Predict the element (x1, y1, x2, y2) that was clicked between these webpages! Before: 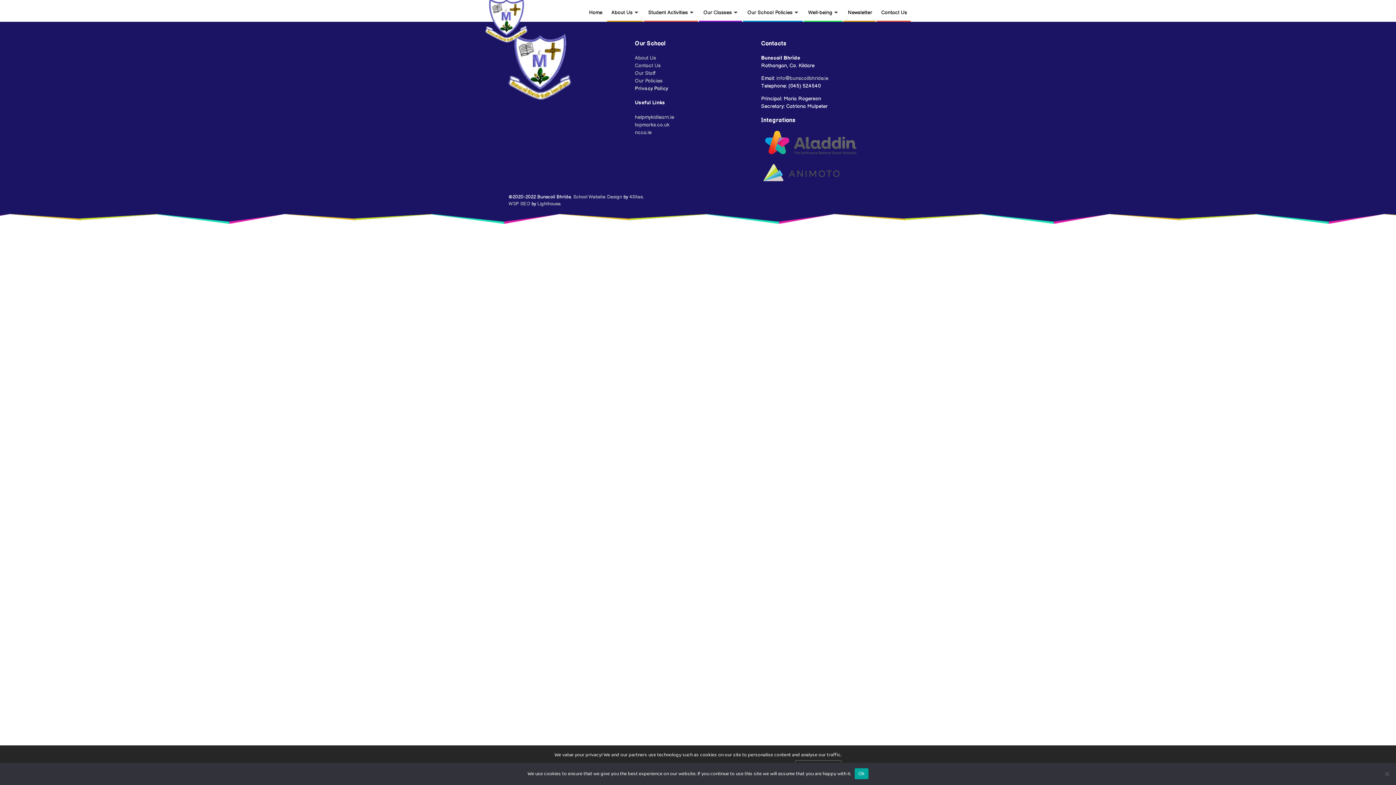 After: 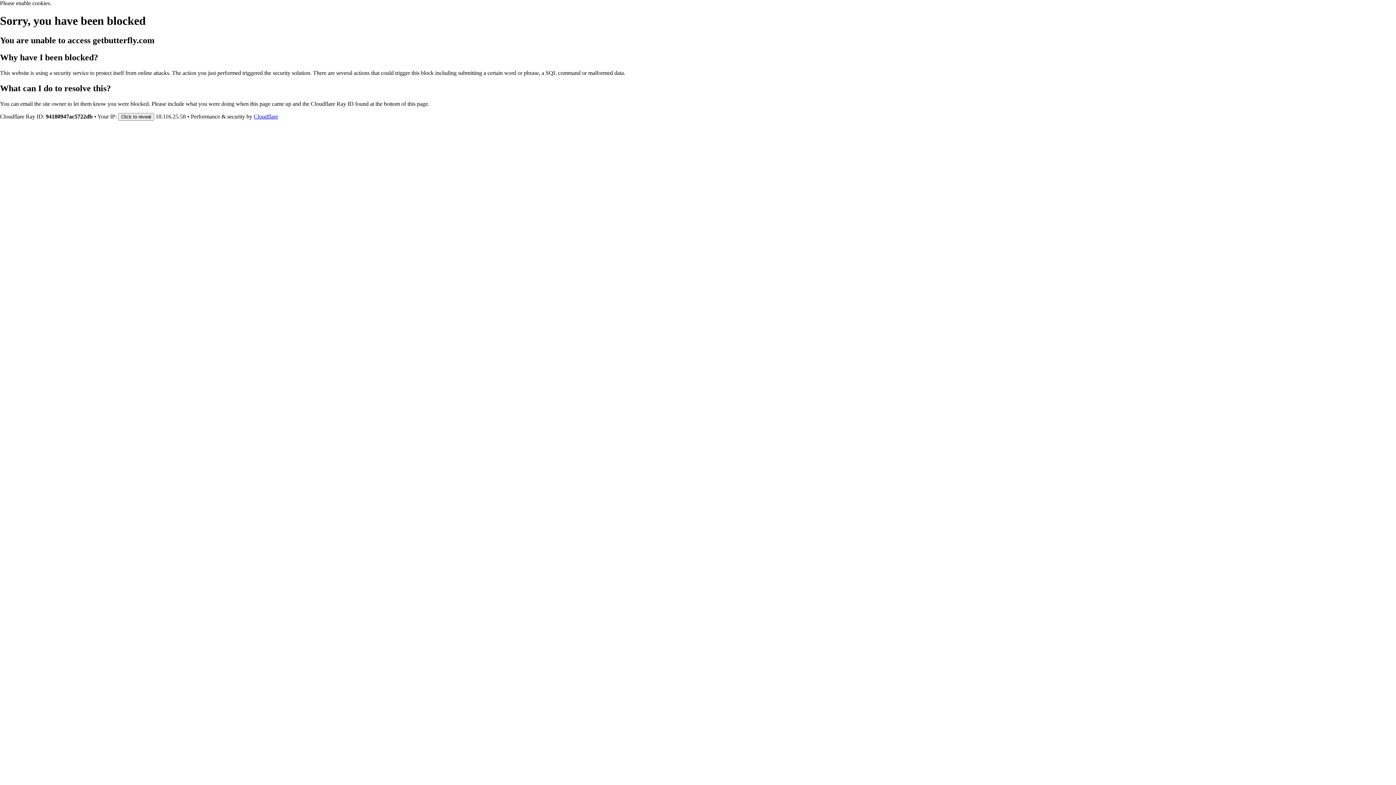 Action: label: W3P SEO bbox: (508, 200, 530, 206)